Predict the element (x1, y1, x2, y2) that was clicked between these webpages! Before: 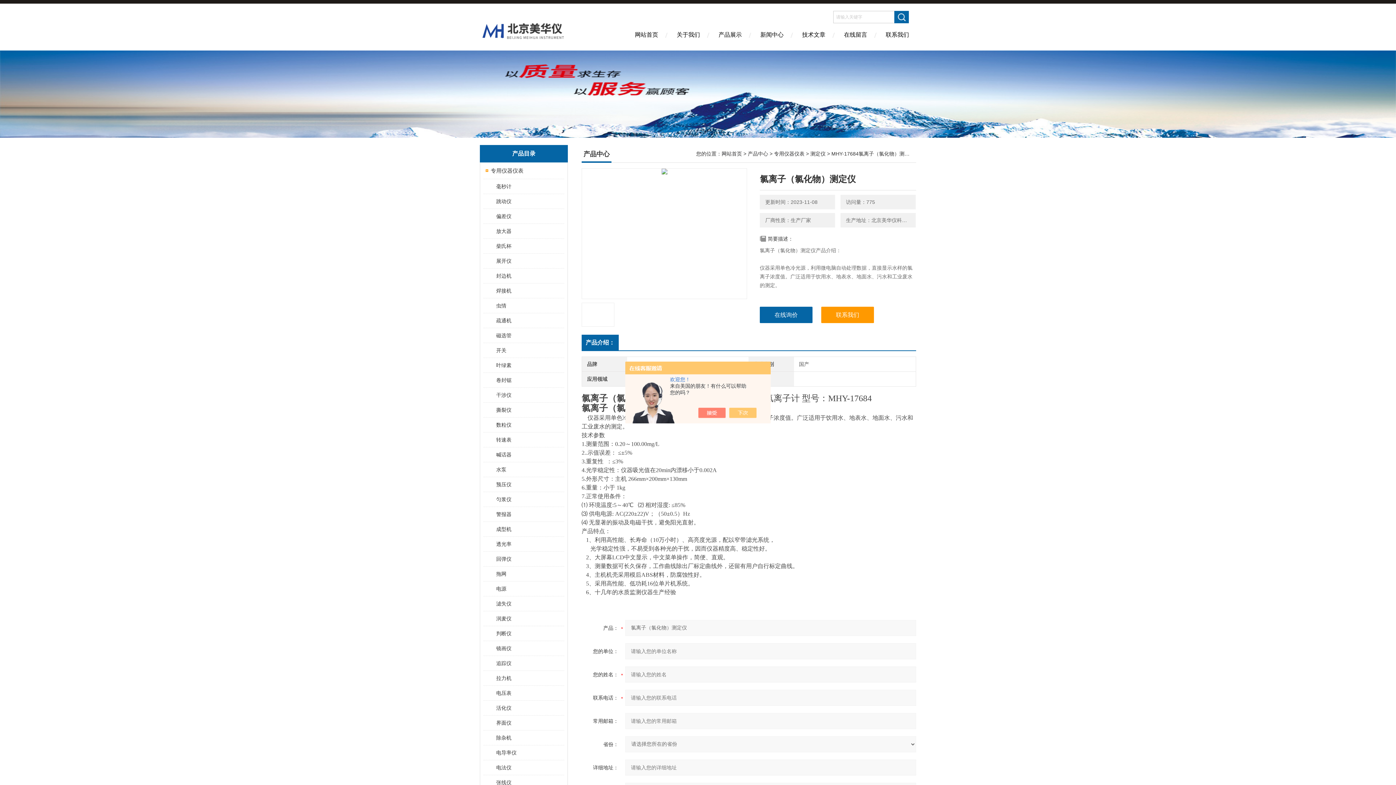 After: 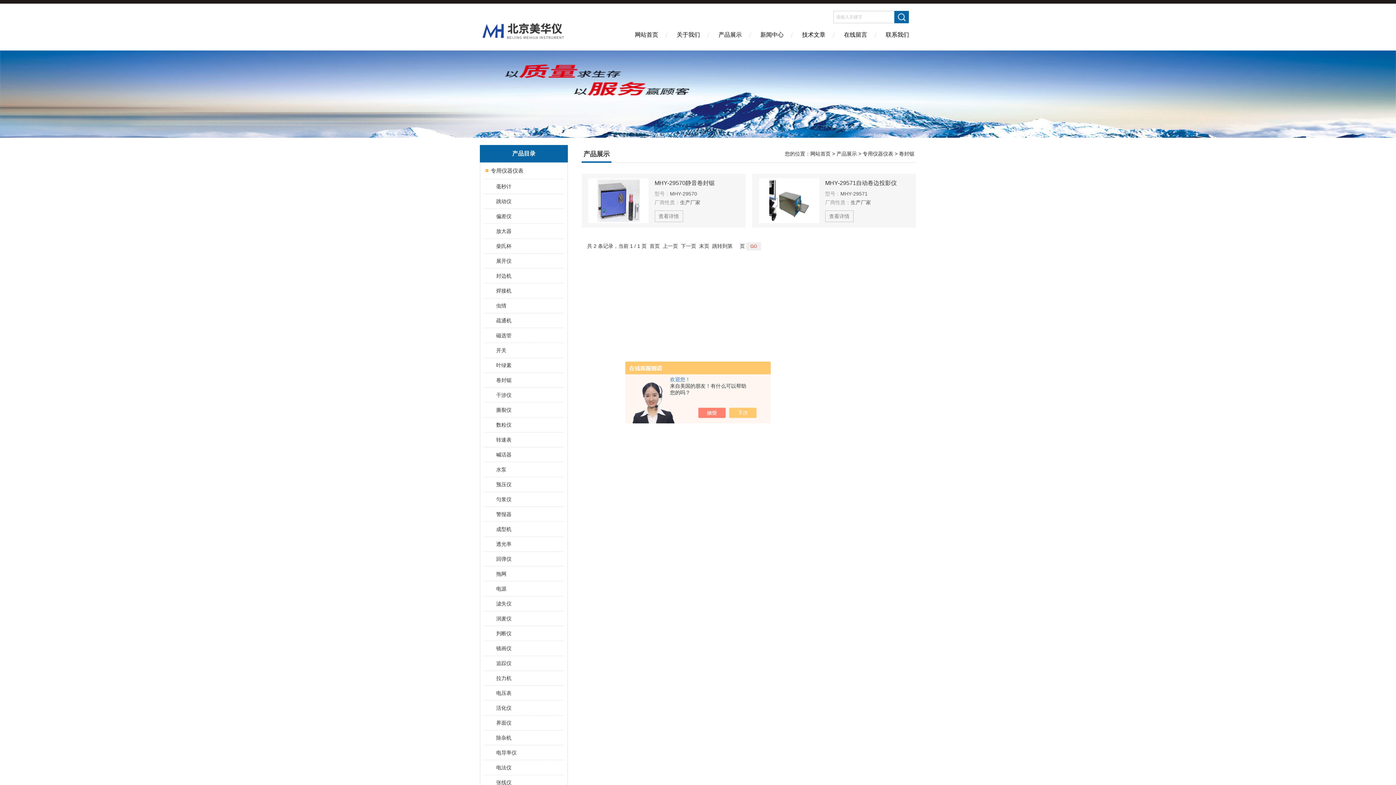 Action: label: 卷封锯 bbox: (489, 373, 563, 387)